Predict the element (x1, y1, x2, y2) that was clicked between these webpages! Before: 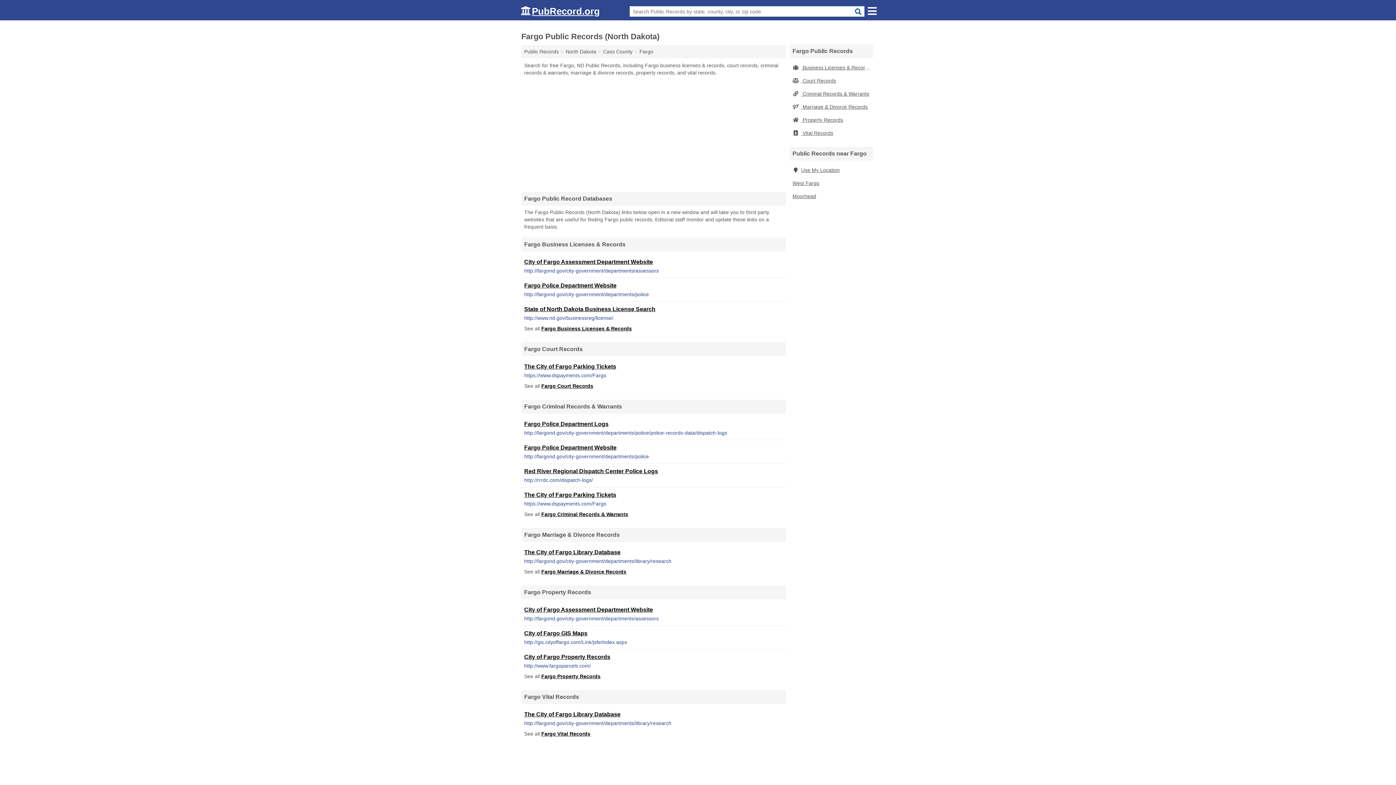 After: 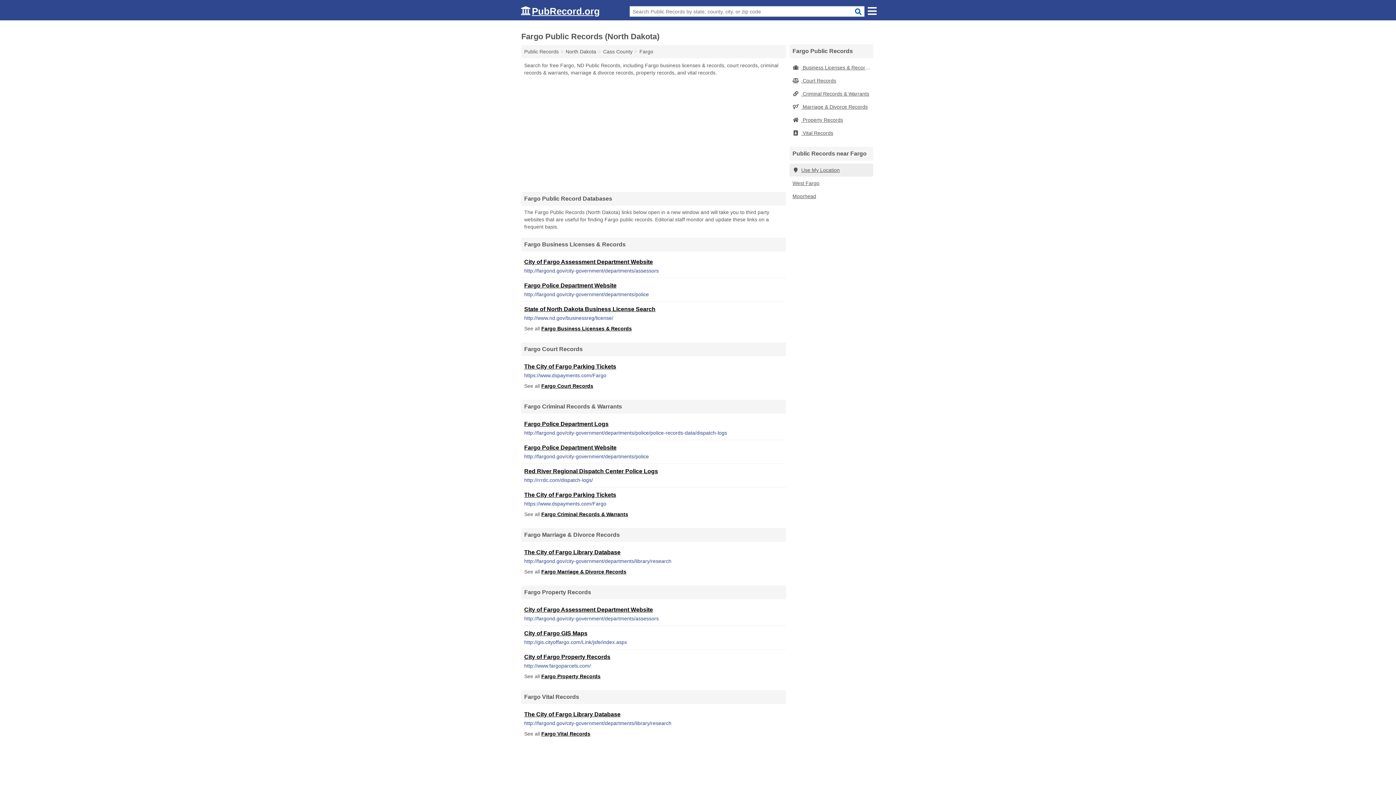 Action: label: Use My Location bbox: (789, 163, 873, 176)